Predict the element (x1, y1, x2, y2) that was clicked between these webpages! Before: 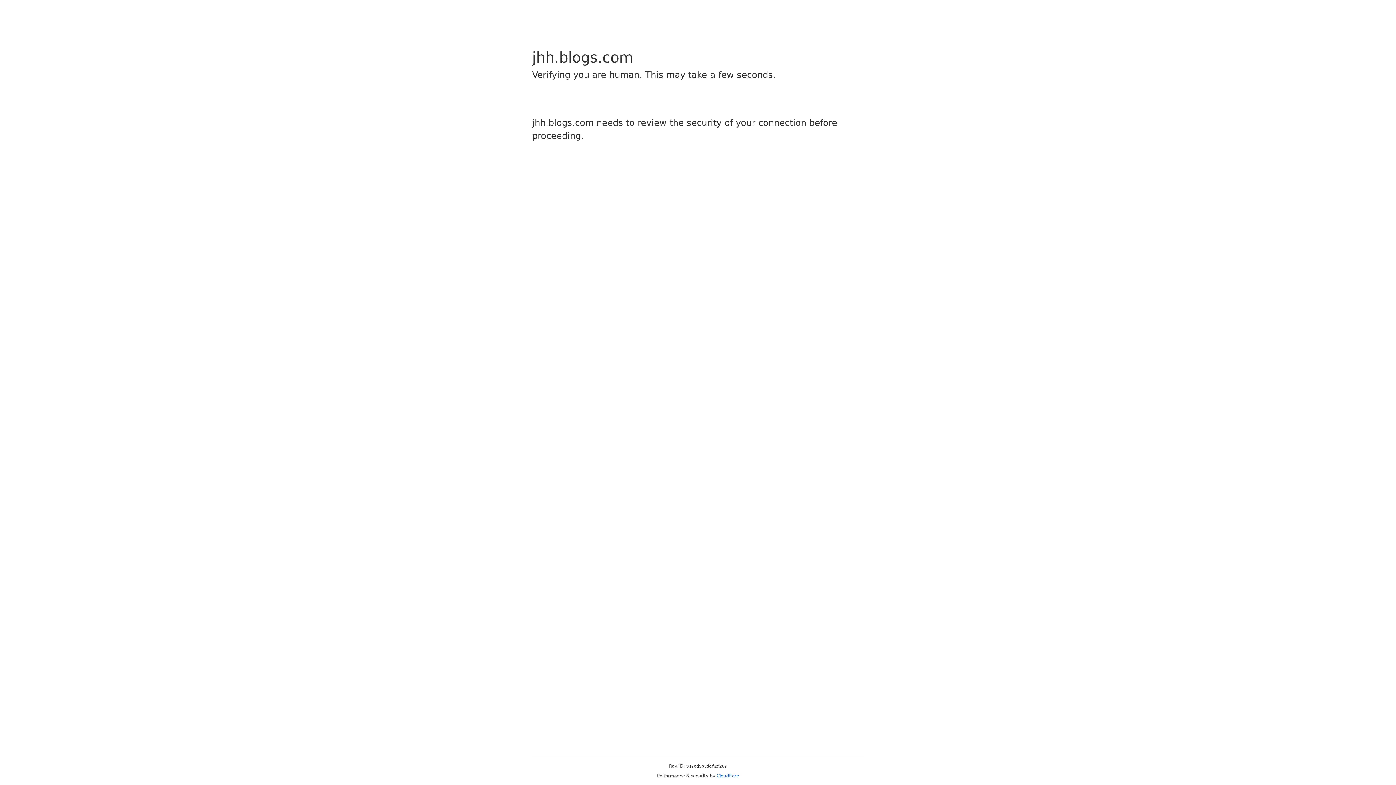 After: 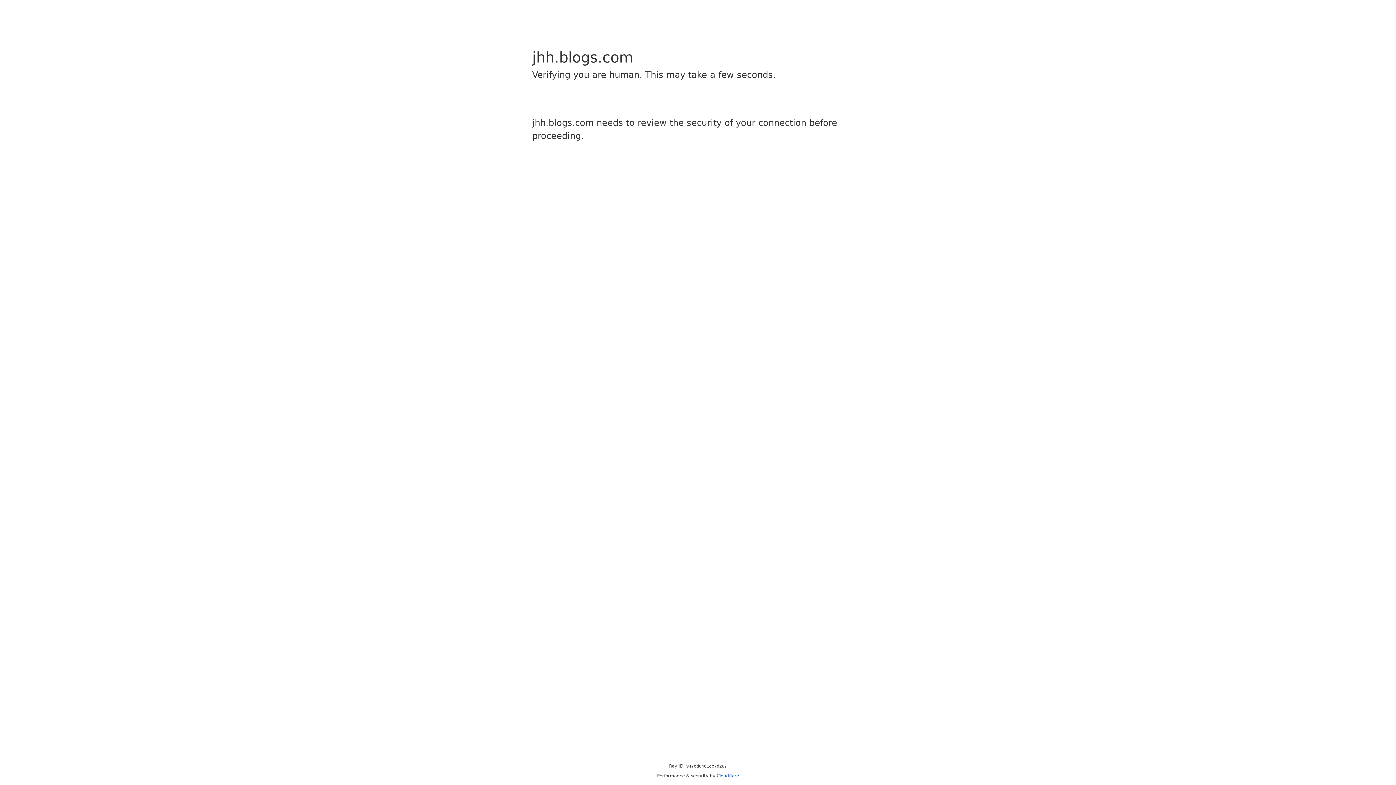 Action: label: Cloudflare bbox: (716, 773, 739, 778)